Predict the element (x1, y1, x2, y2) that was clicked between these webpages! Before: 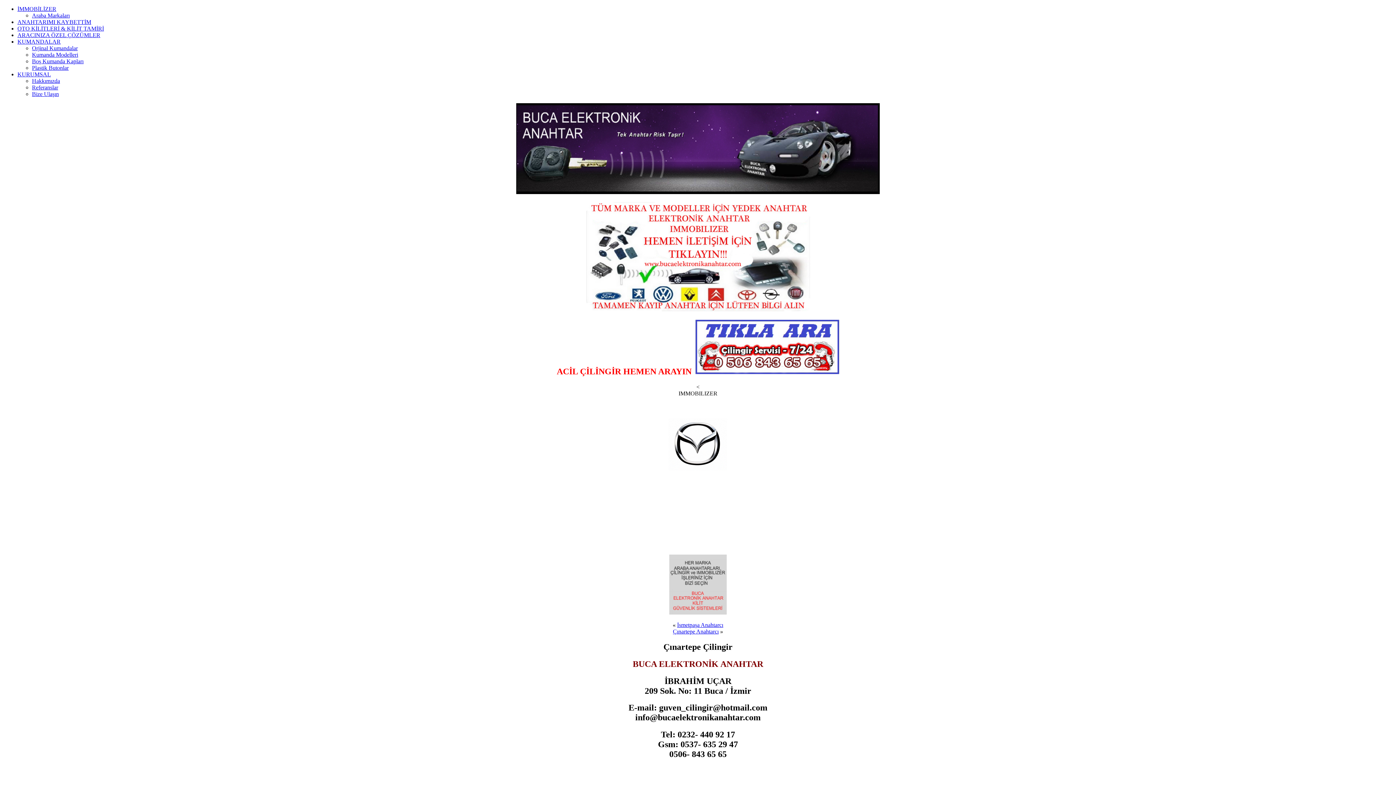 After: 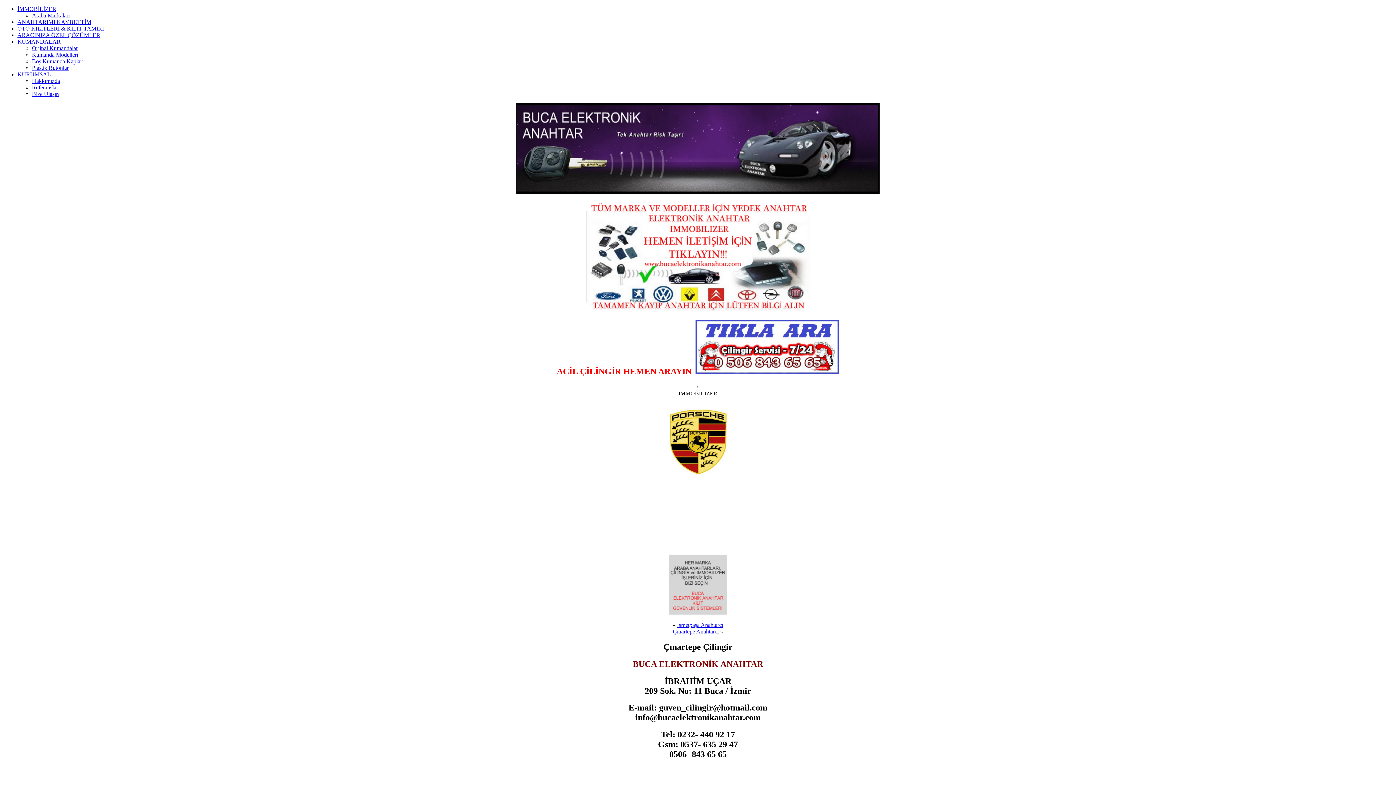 Action: bbox: (586, 306, 810, 312)